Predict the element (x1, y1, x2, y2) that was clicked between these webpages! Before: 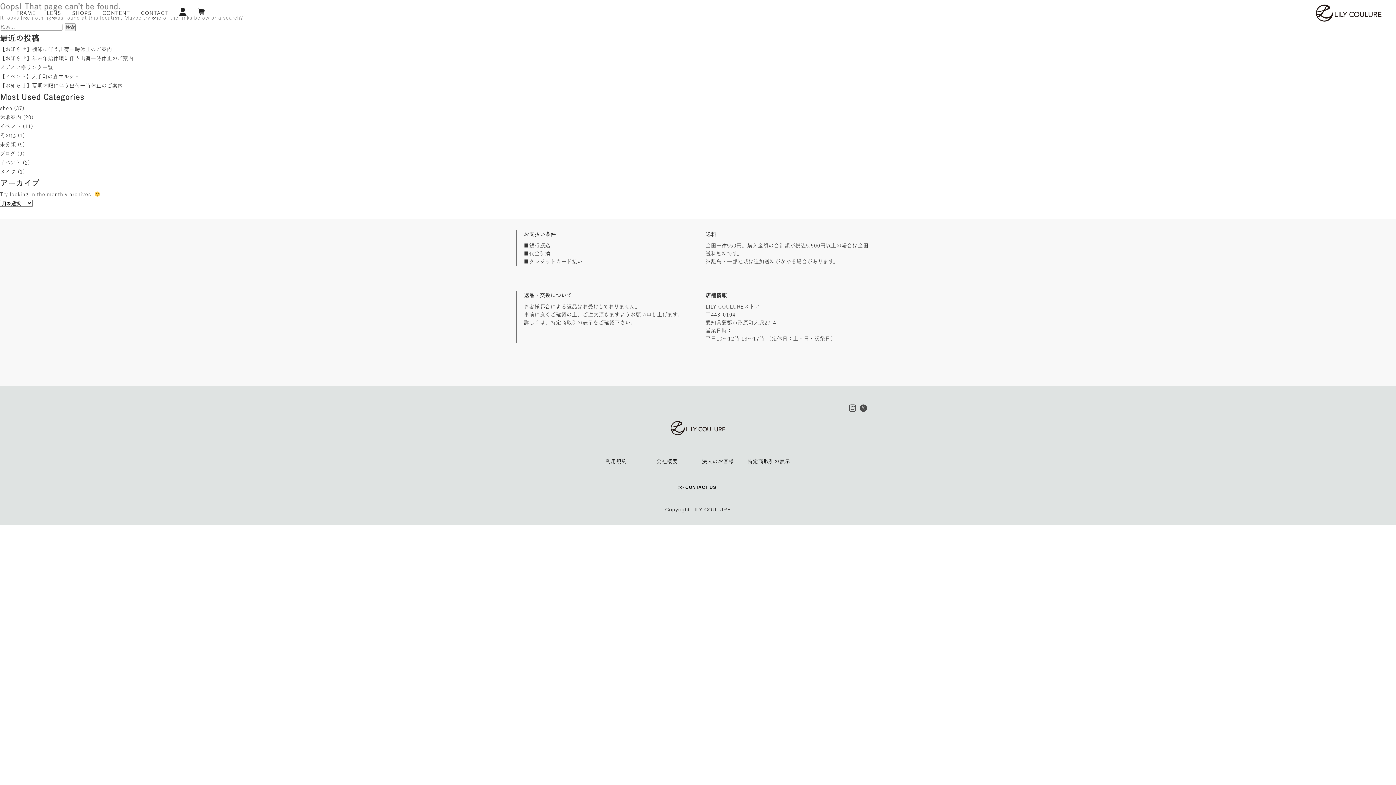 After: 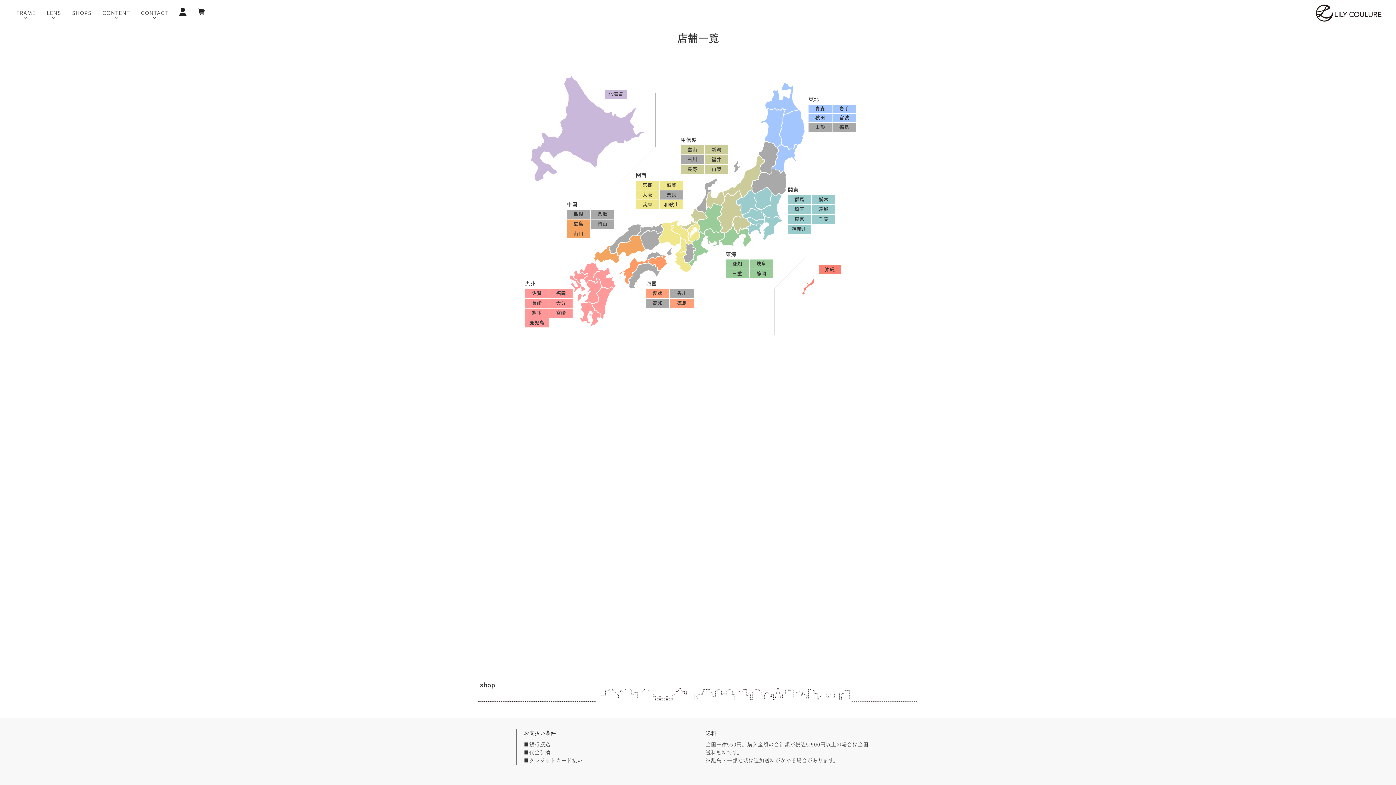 Action: bbox: (66, 2, 97, 23) label: SHOPS